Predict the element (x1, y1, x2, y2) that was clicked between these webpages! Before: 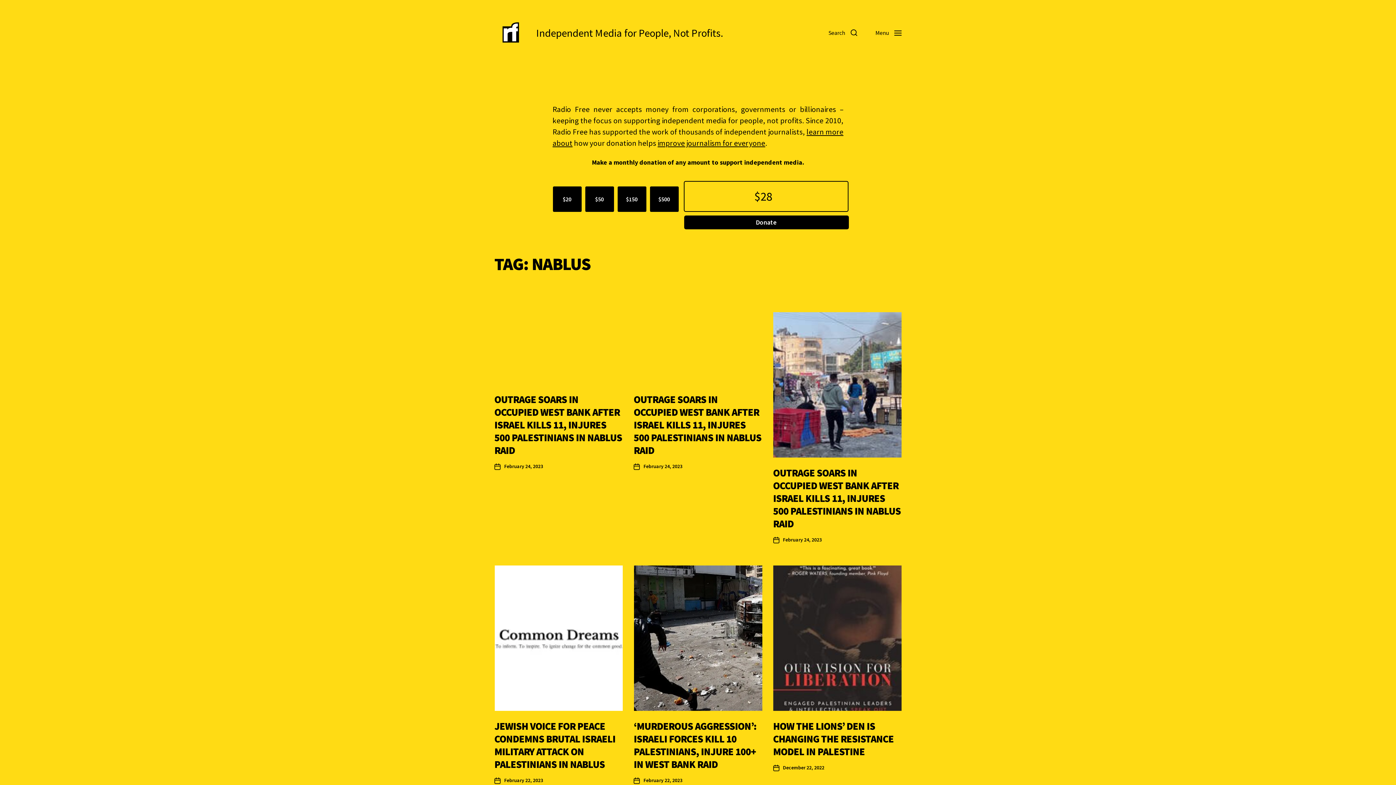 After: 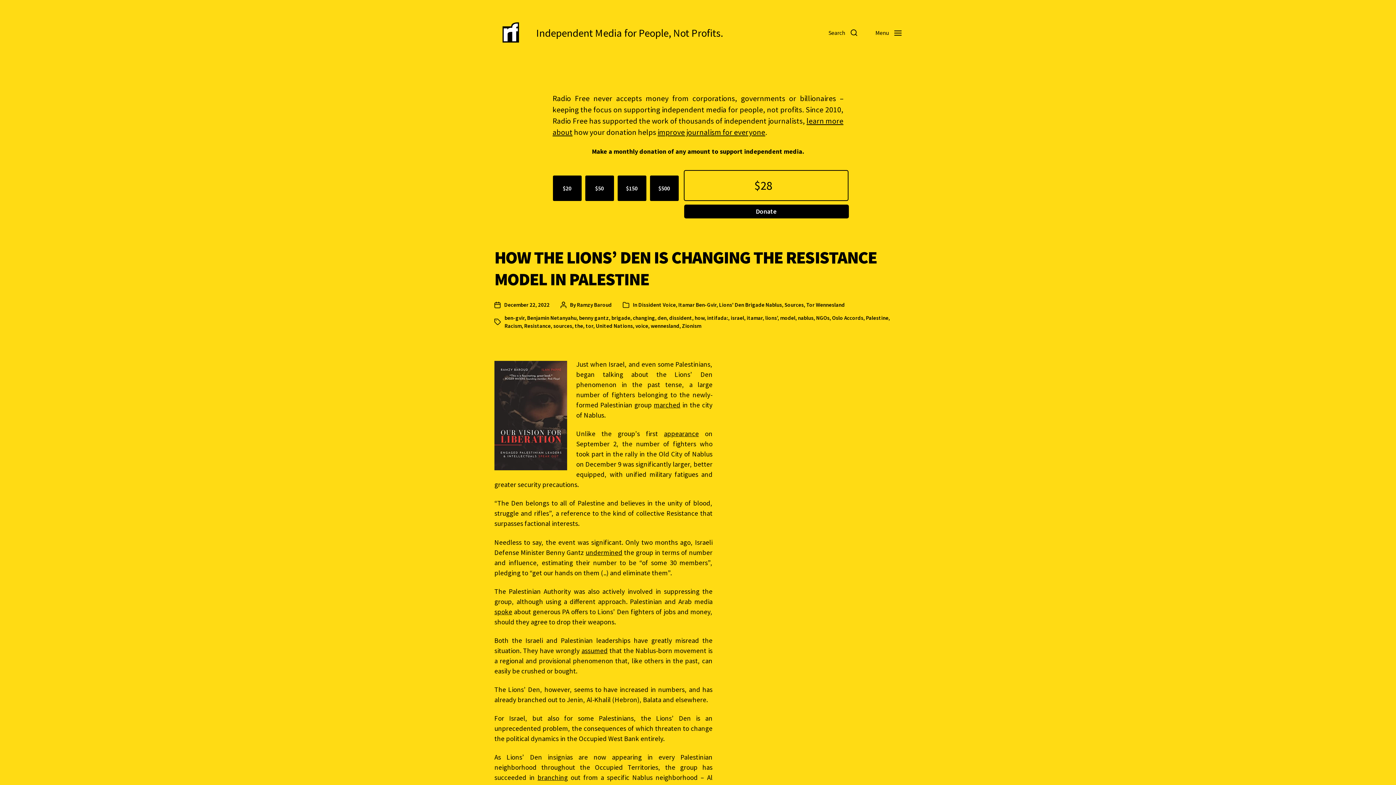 Action: label: HOW THE LIONS’ DEN IS CHANGING THE RESISTANCE MODEL IN PALESTINE bbox: (773, 720, 893, 758)